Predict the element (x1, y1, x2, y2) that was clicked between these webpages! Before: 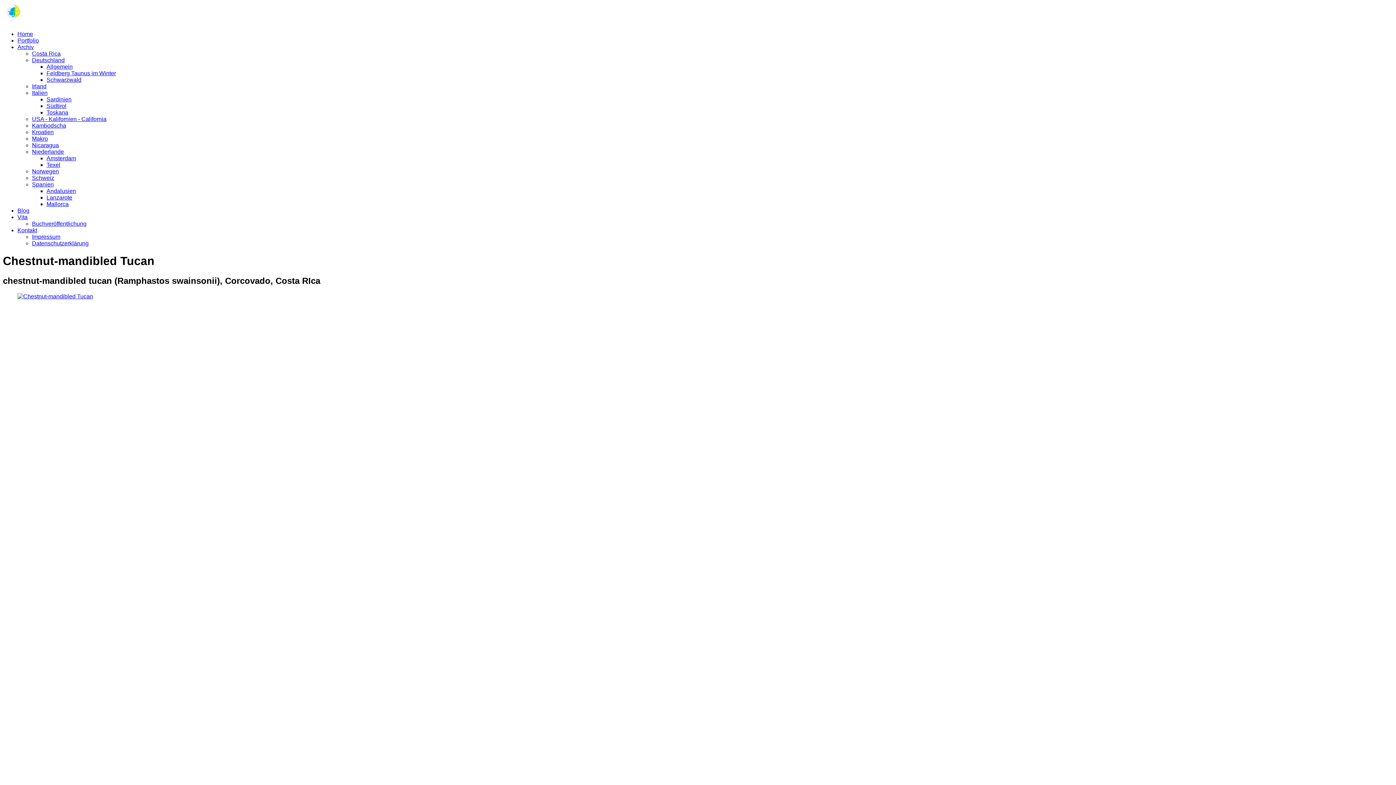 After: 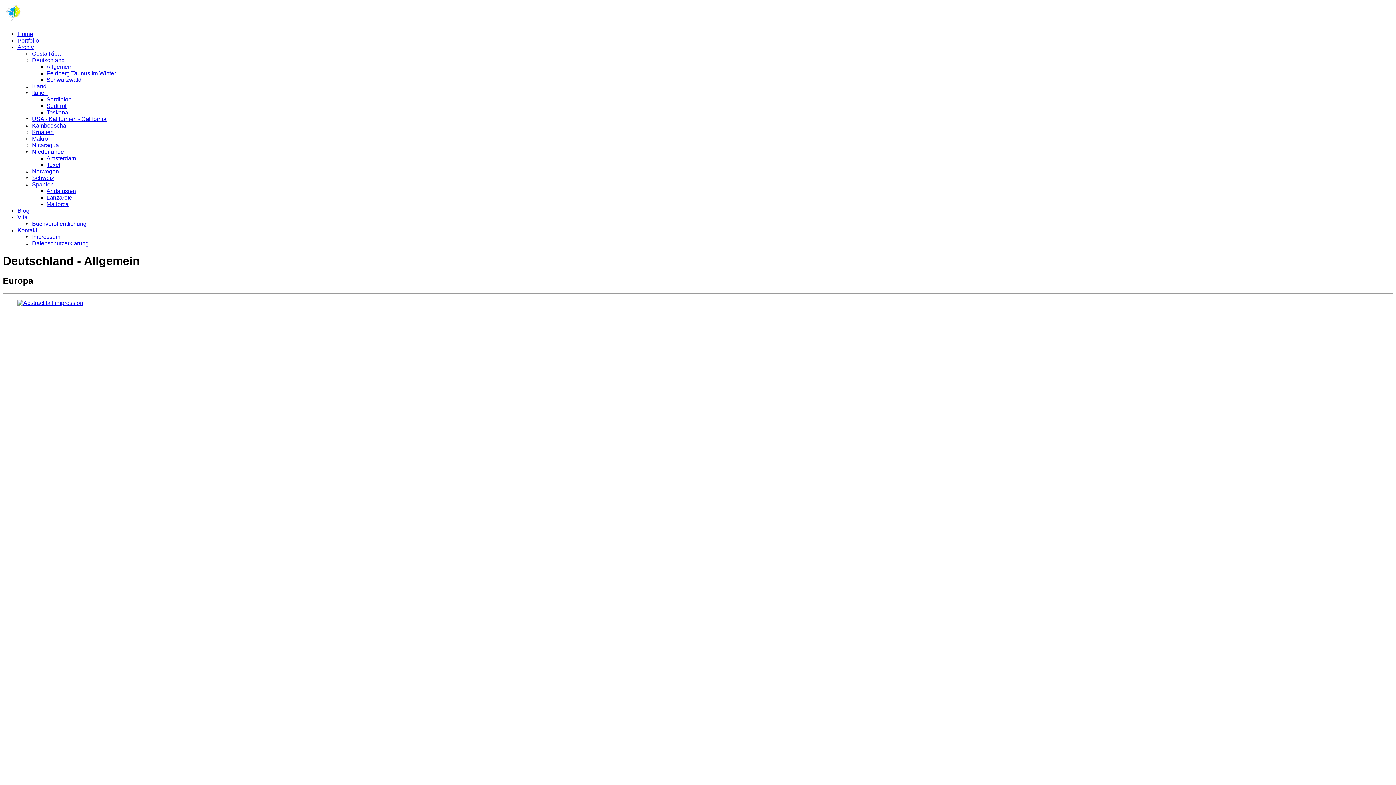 Action: label: Allgemein bbox: (46, 63, 72, 69)